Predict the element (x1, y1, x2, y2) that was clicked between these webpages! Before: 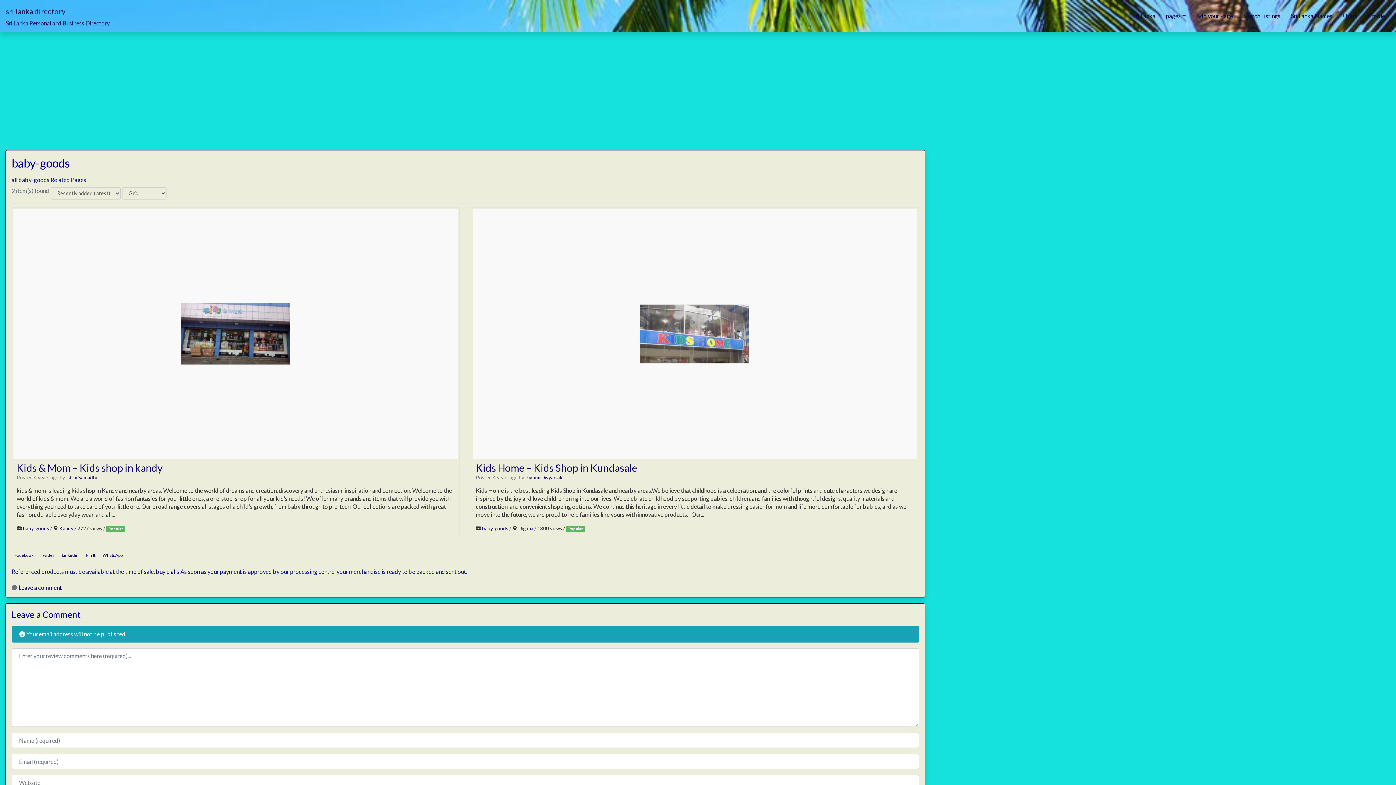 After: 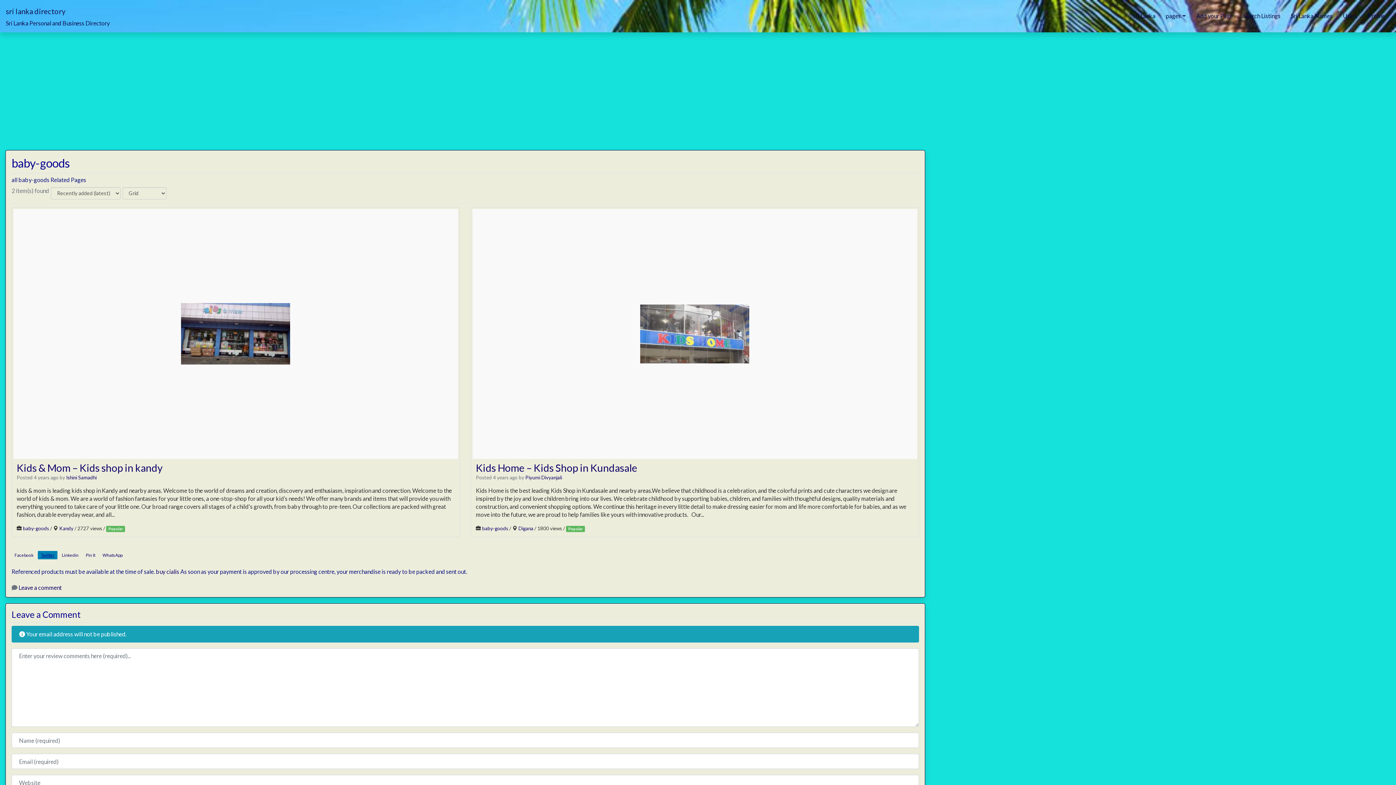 Action: bbox: (37, 551, 57, 559) label: Twitter